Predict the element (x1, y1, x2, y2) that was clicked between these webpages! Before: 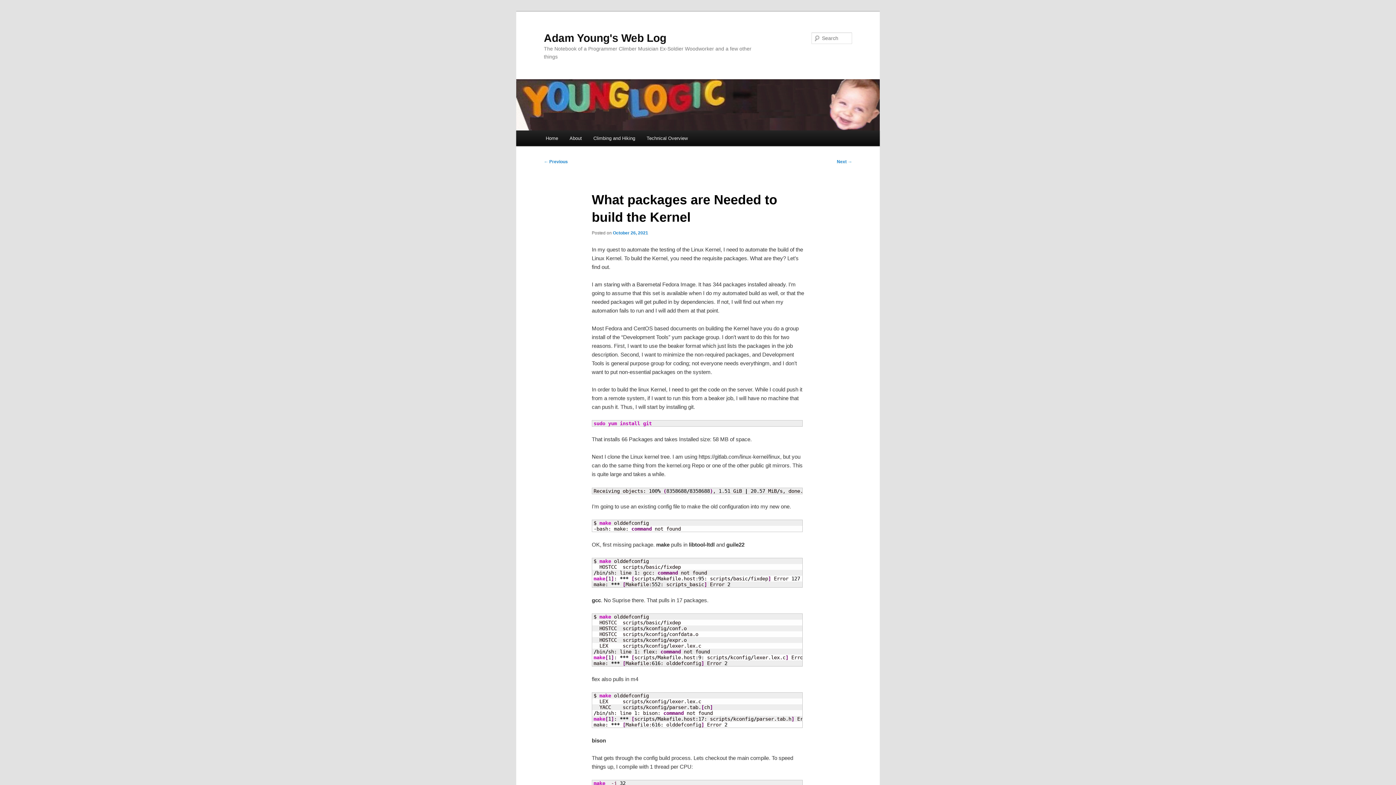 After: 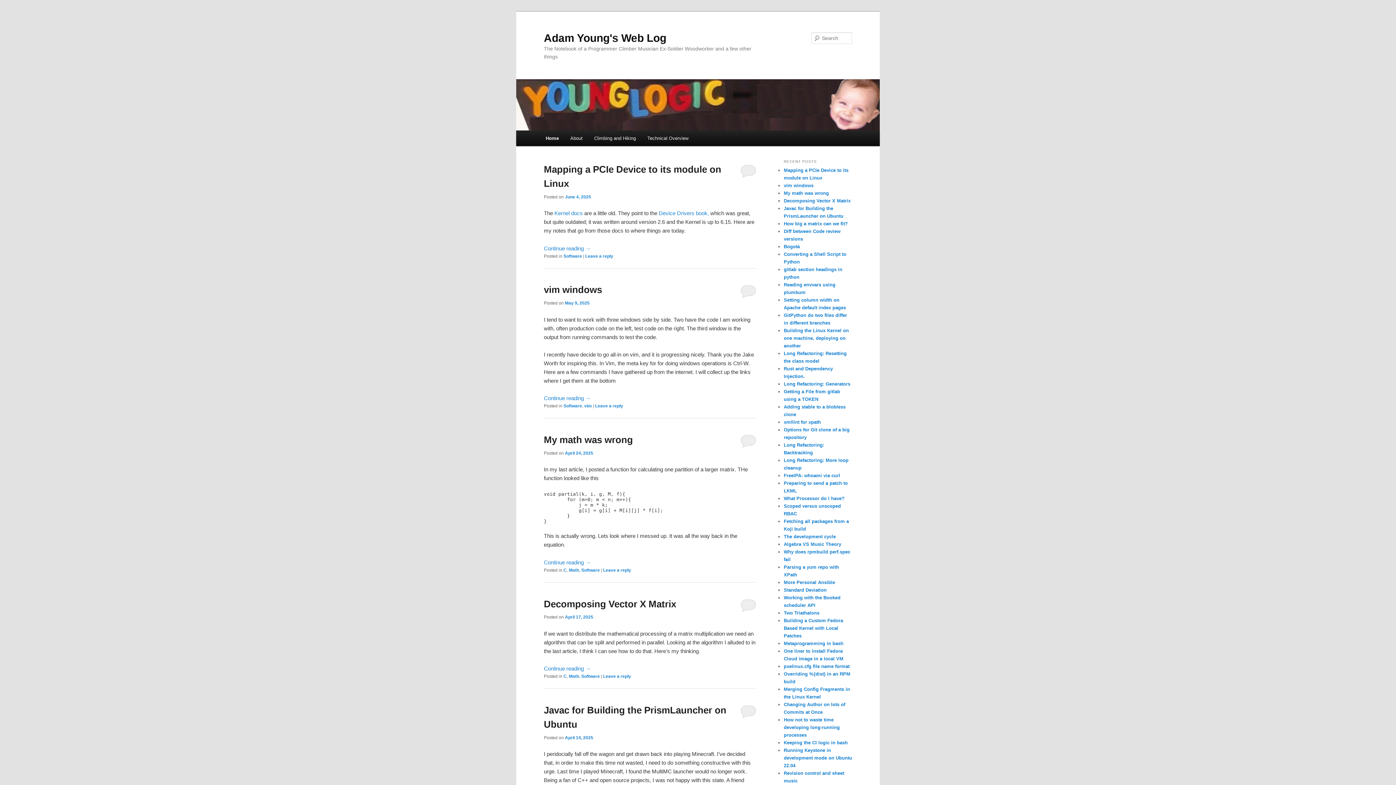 Action: bbox: (544, 31, 666, 43) label: Adam Young's Web Log